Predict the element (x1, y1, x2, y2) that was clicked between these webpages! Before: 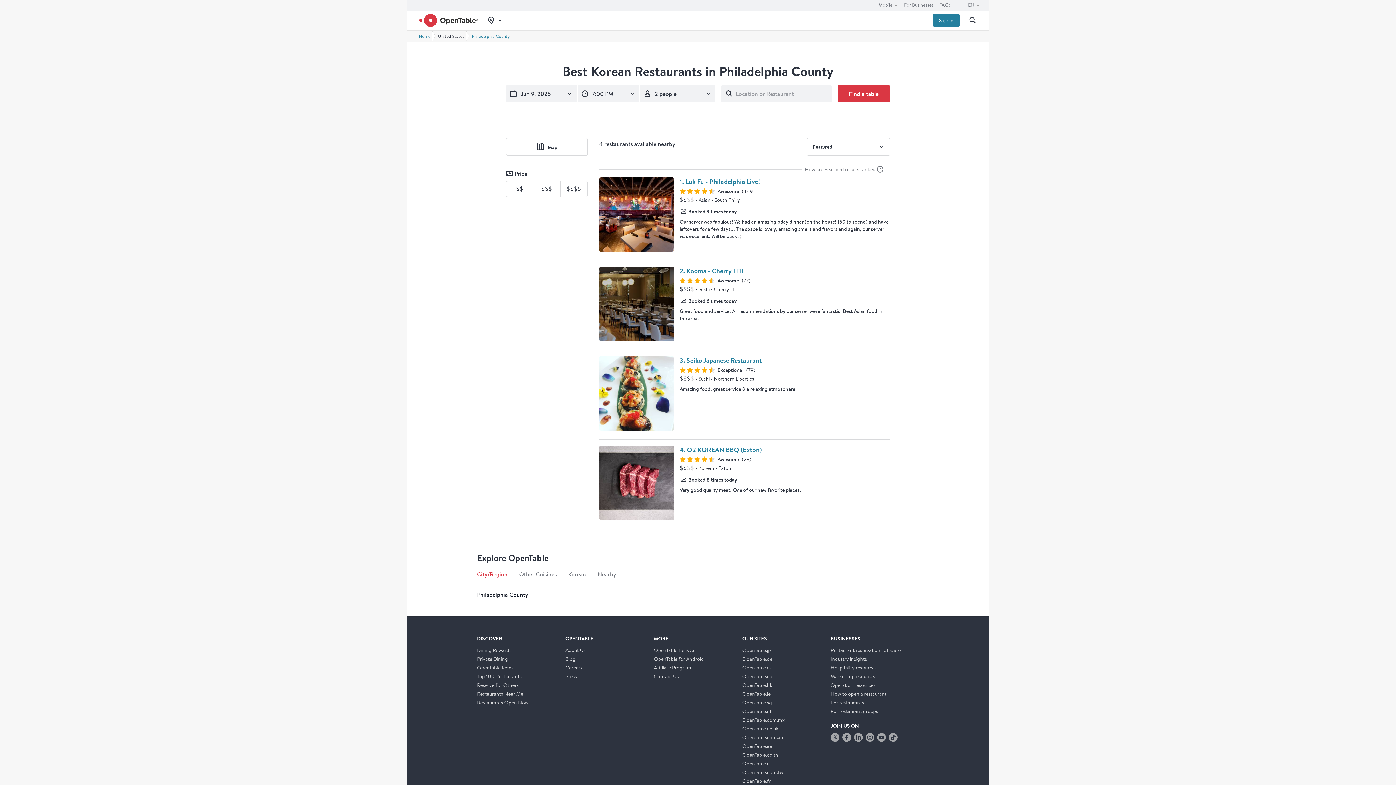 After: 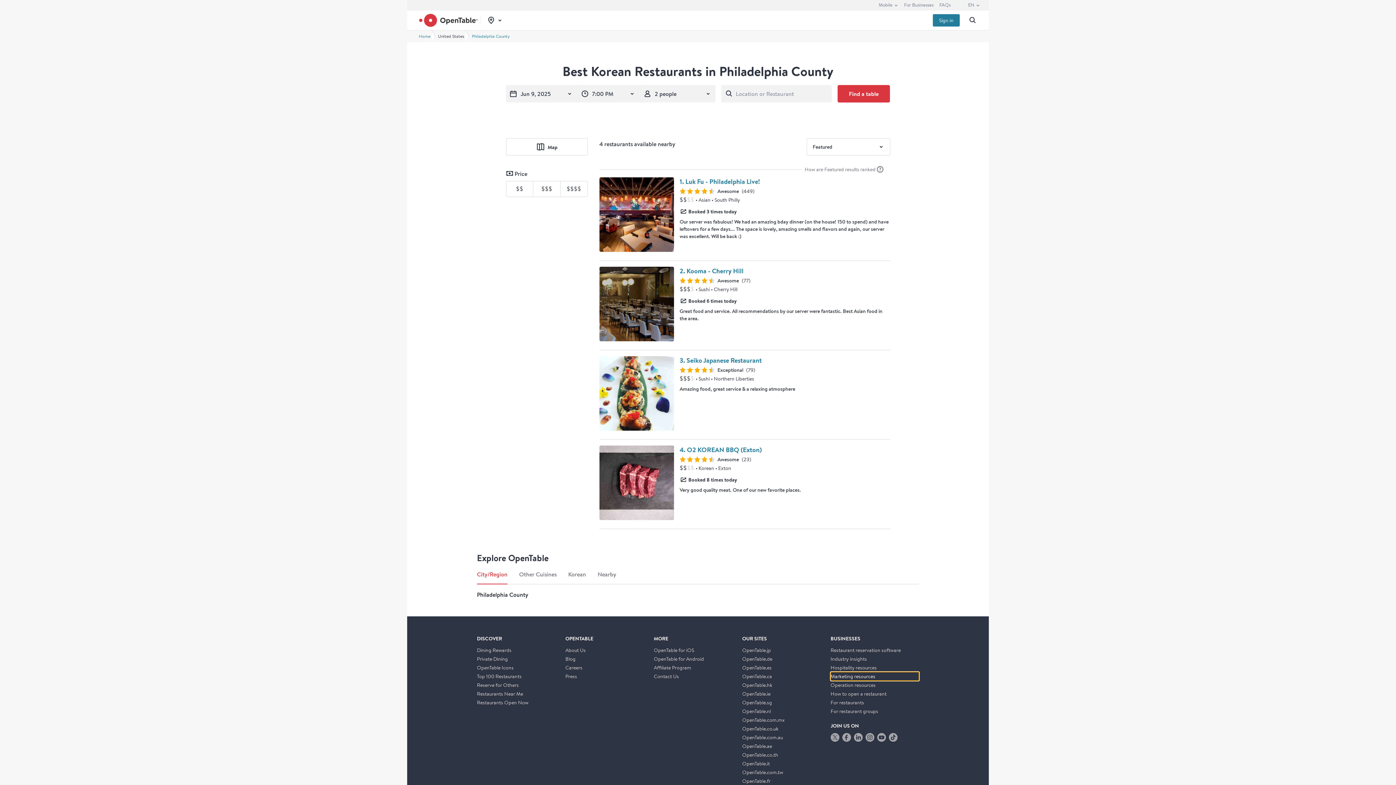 Action: label: Marketing resources bbox: (830, 672, 919, 681)